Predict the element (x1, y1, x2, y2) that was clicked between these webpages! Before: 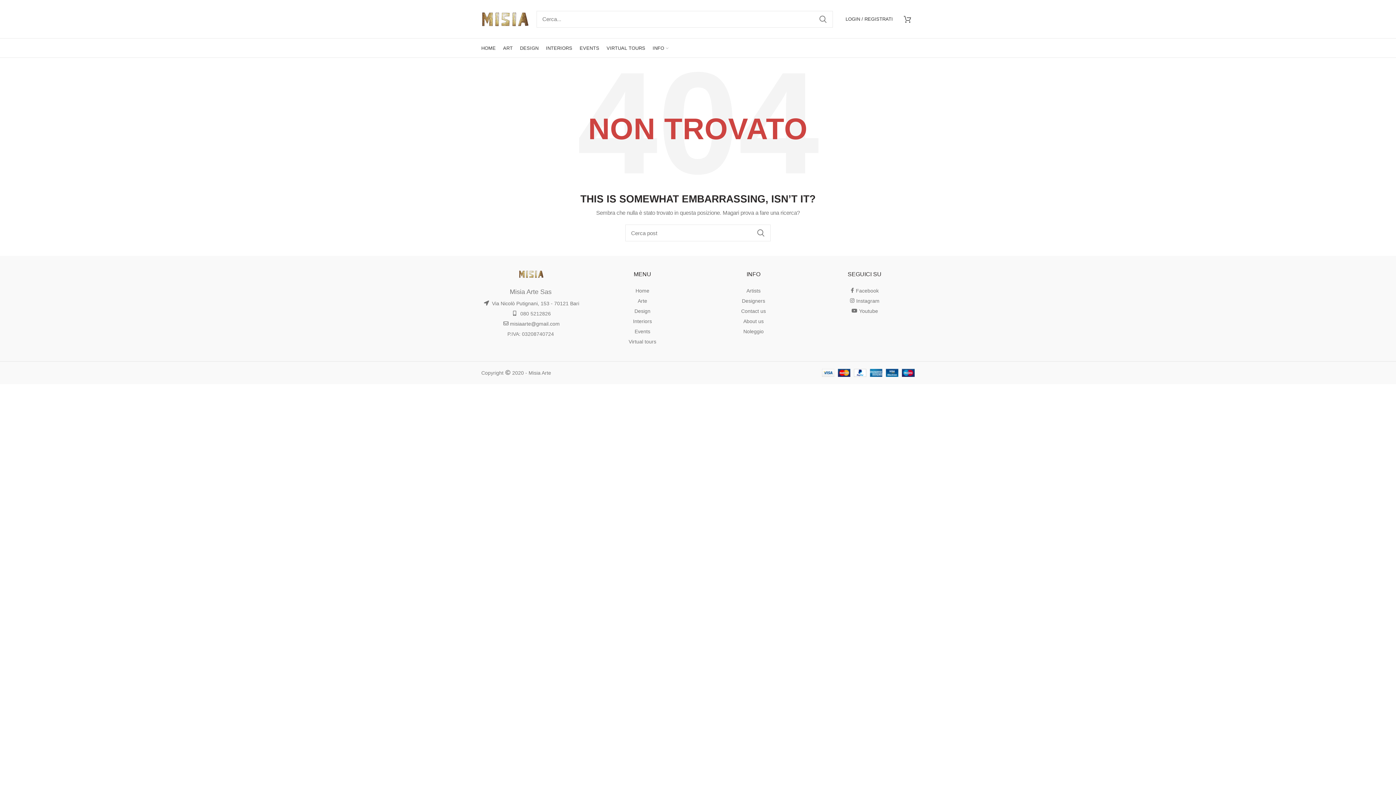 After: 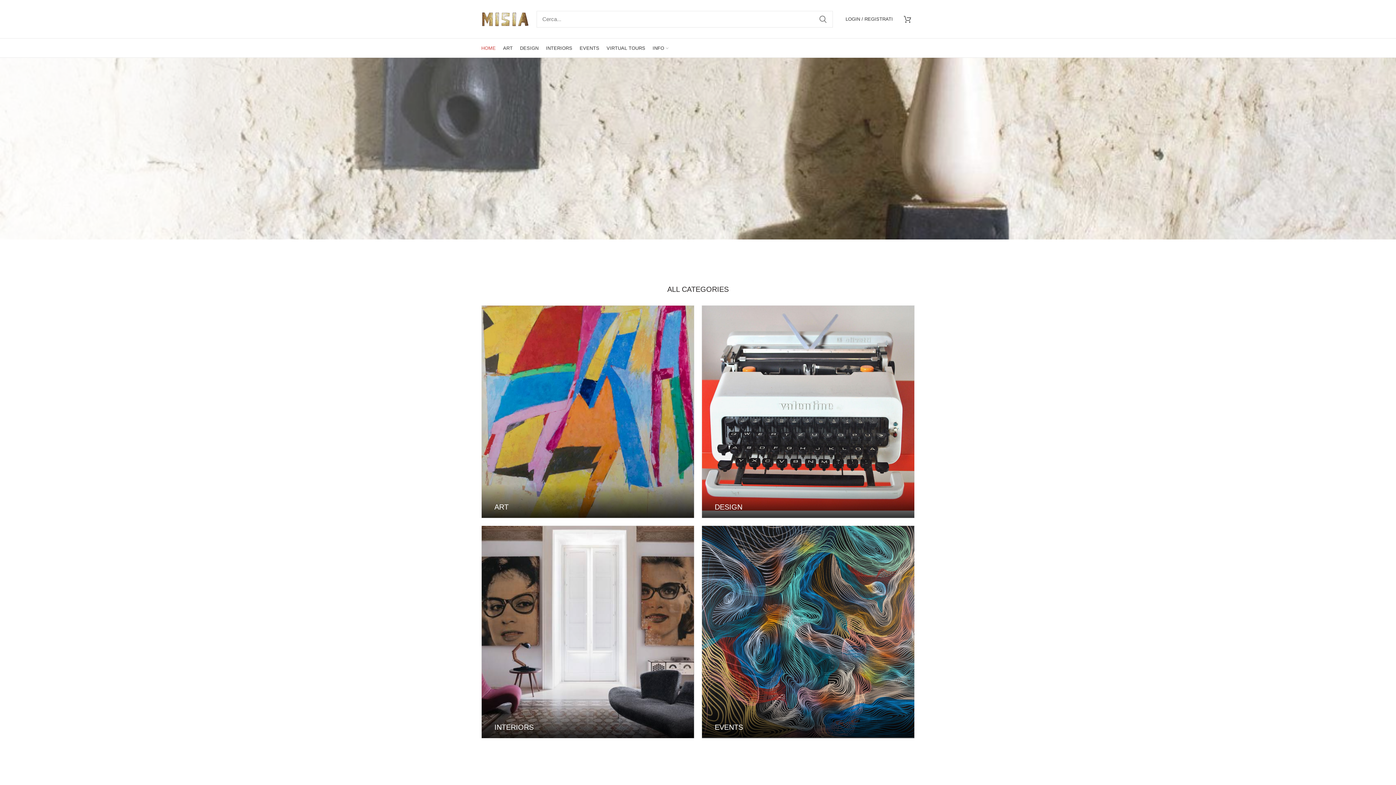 Action: bbox: (477, 38, 499, 57) label: HOME